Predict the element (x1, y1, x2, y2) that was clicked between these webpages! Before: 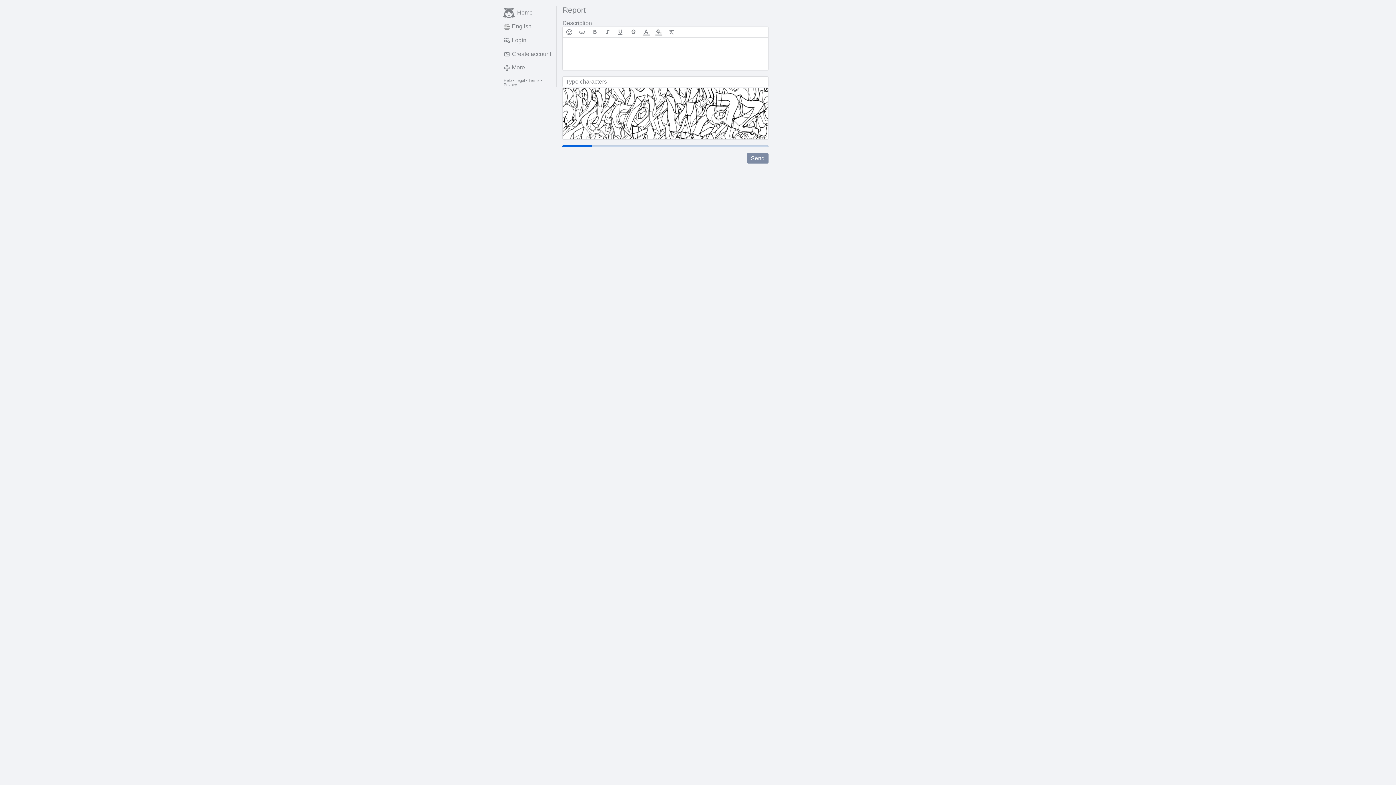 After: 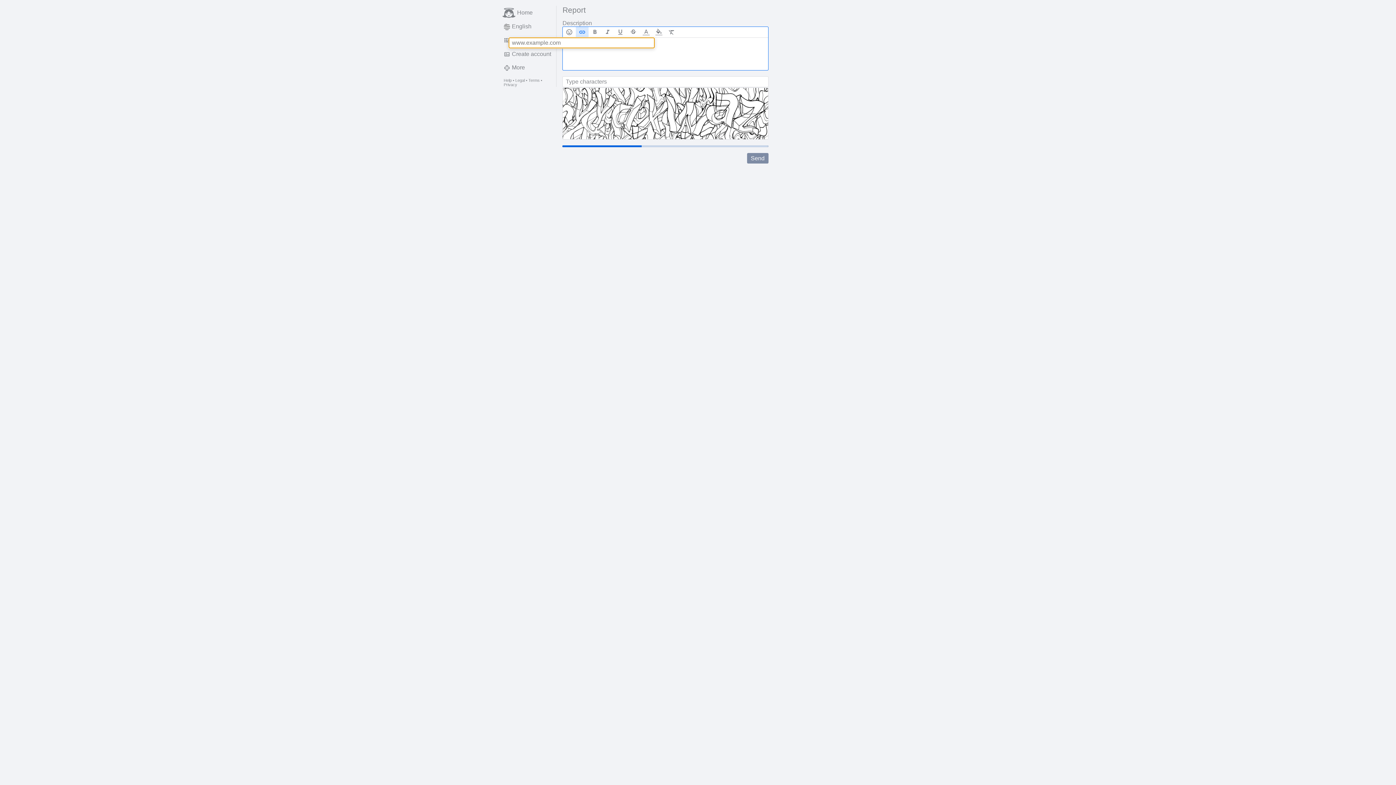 Action: bbox: (575, 26, 588, 37)